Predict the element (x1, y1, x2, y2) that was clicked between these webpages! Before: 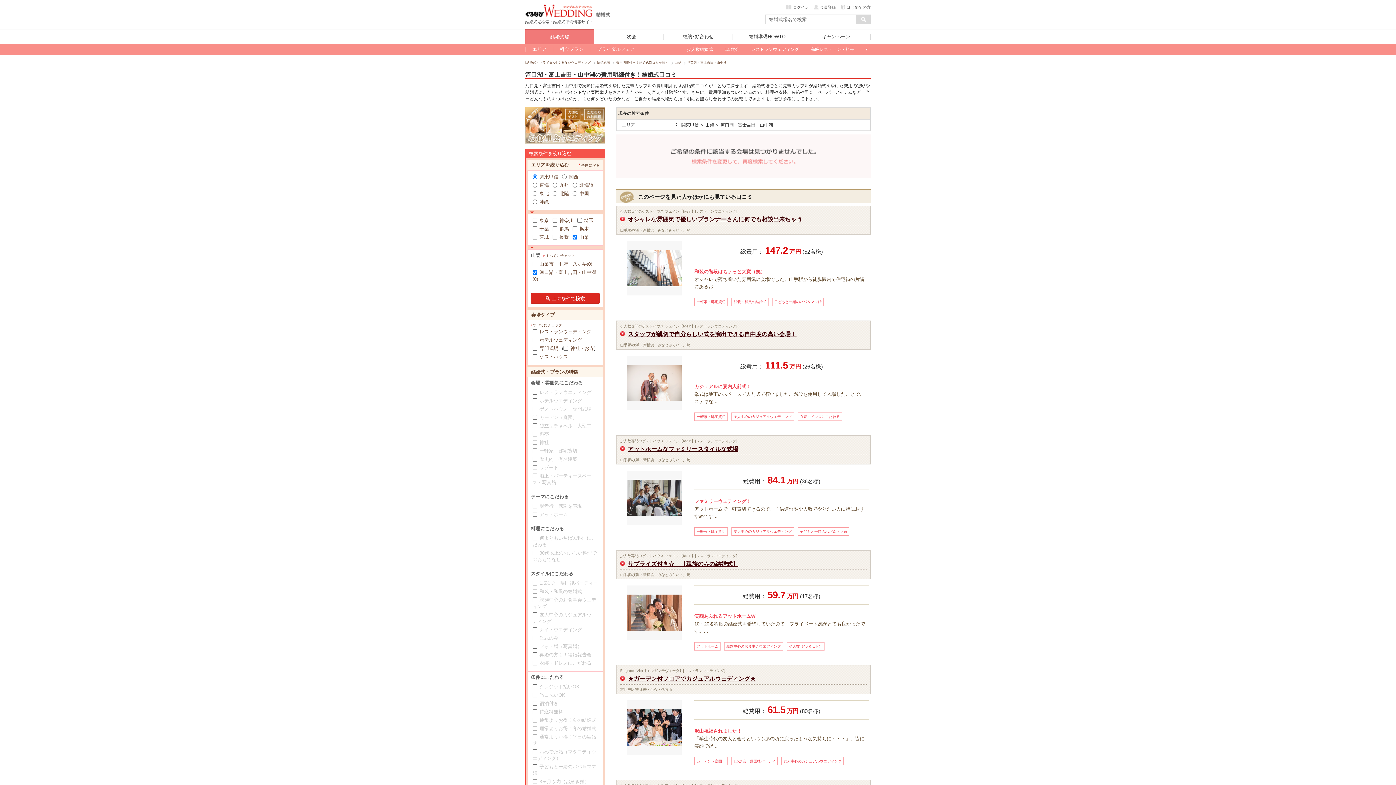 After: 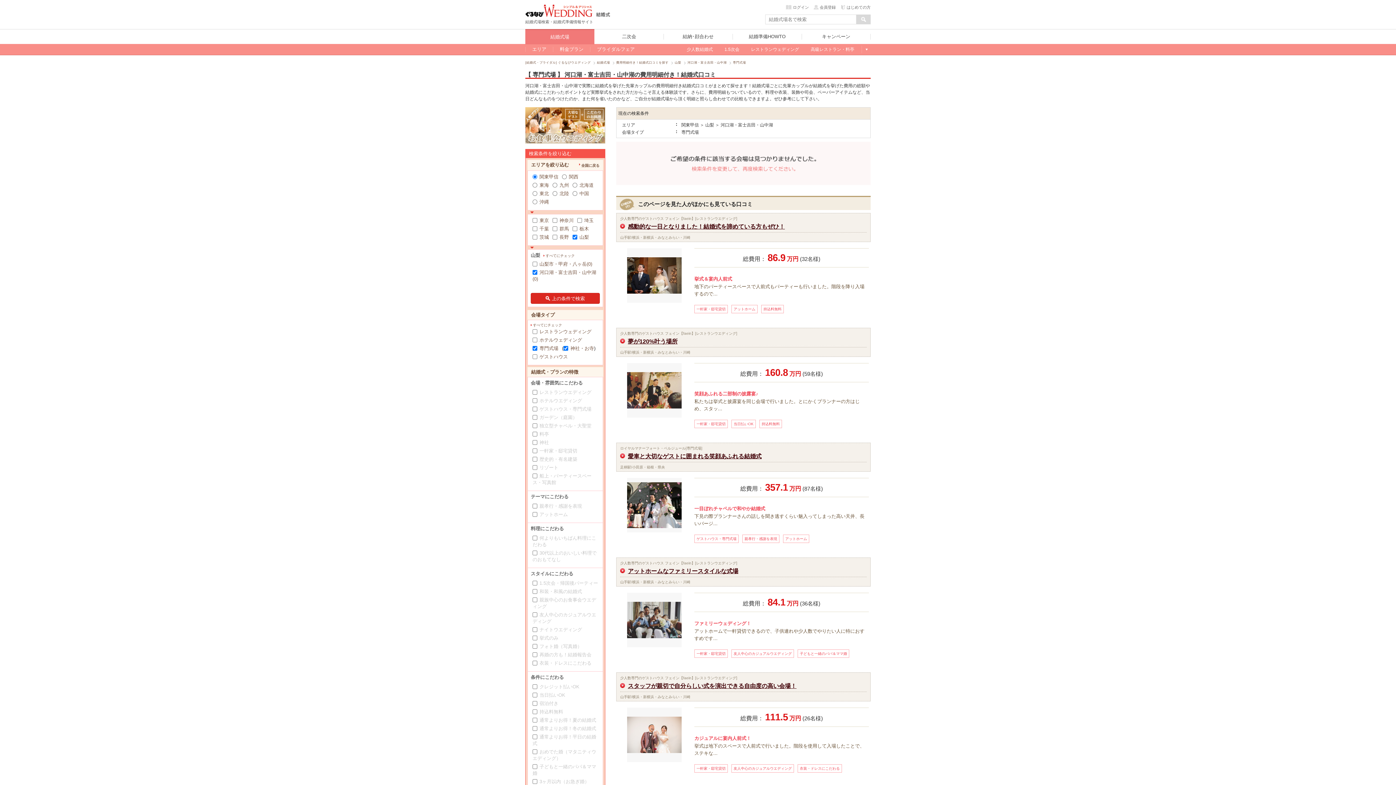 Action: bbox: (539, 345, 558, 351) label: 専門式場